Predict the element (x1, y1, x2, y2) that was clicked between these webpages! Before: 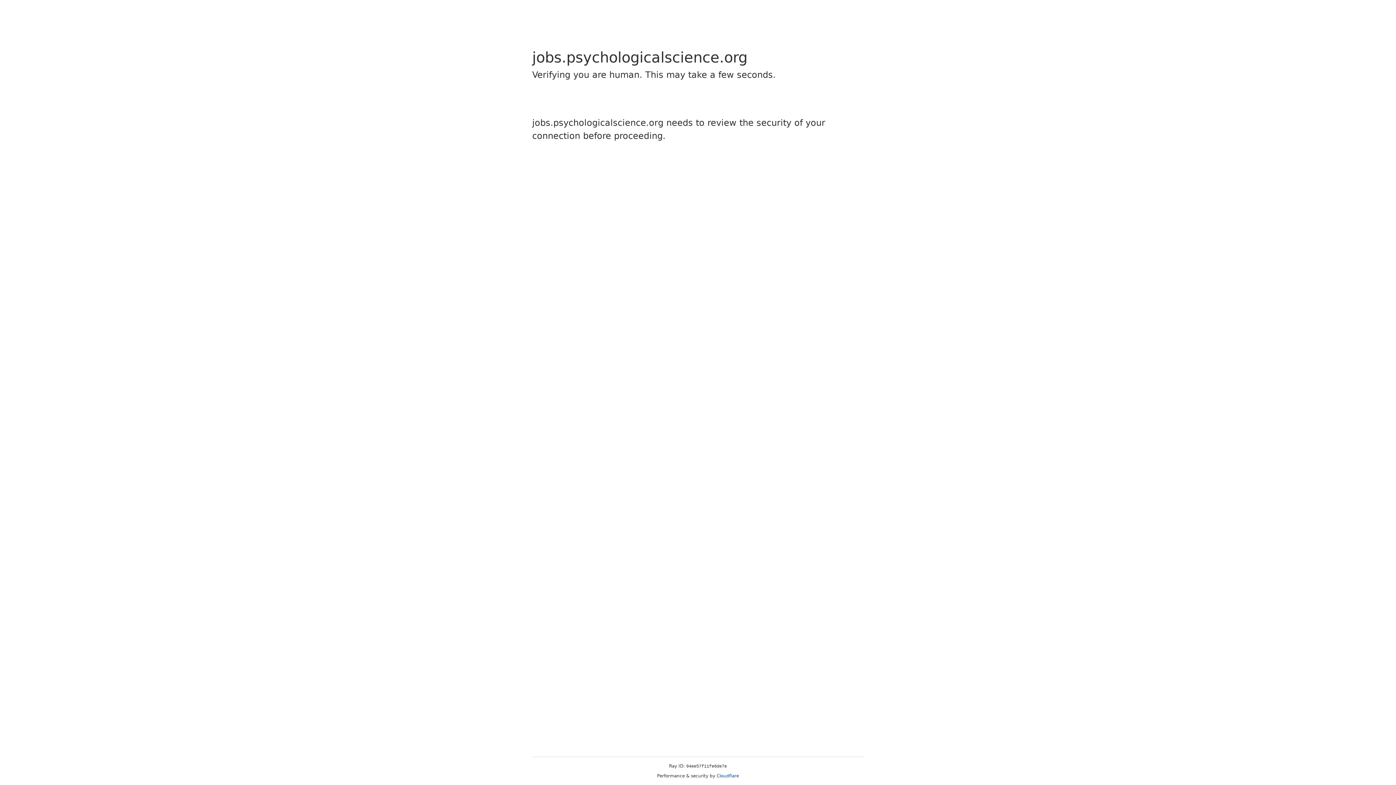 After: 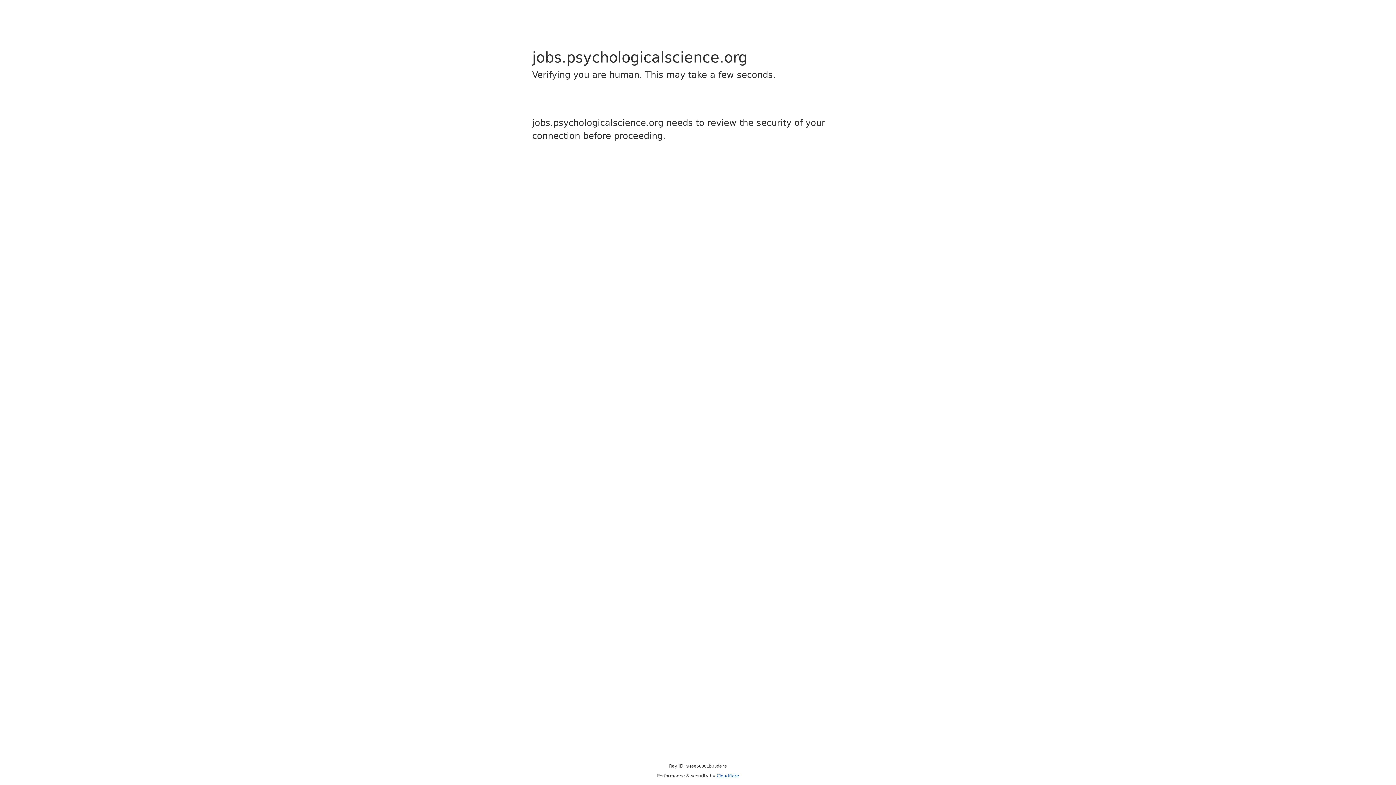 Action: bbox: (716, 773, 739, 778) label: Cloudflare